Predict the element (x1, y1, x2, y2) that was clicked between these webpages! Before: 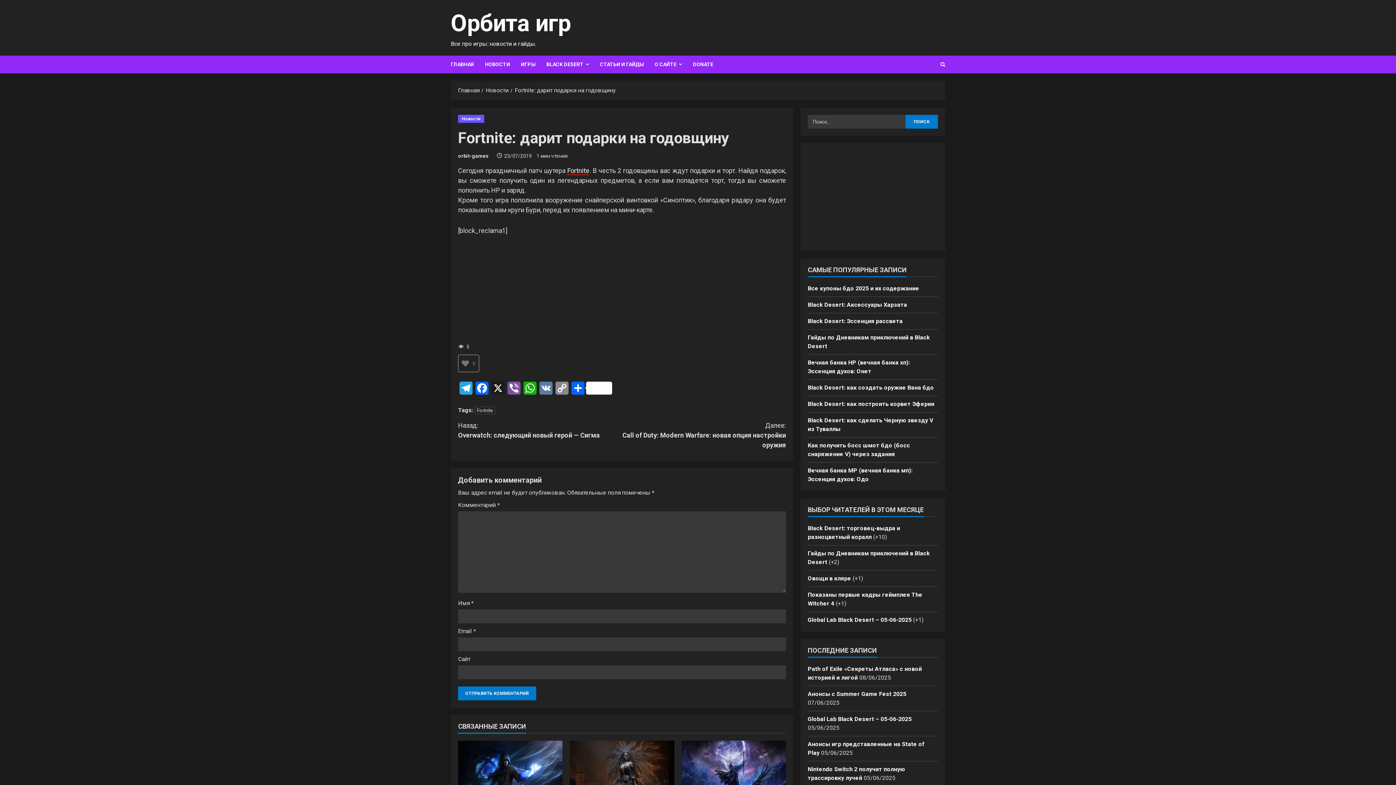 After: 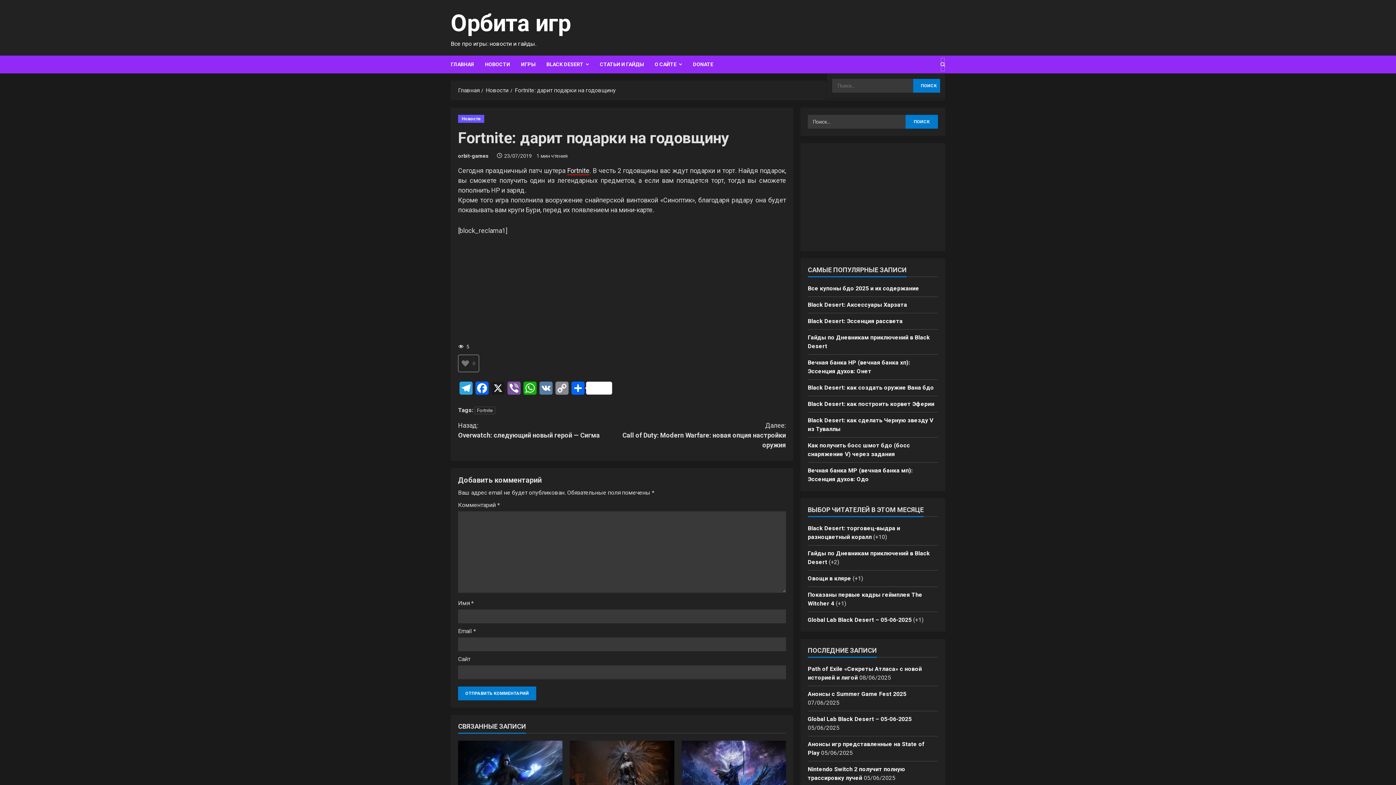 Action: label: Открыть форму поиска bbox: (940, 57, 945, 71)